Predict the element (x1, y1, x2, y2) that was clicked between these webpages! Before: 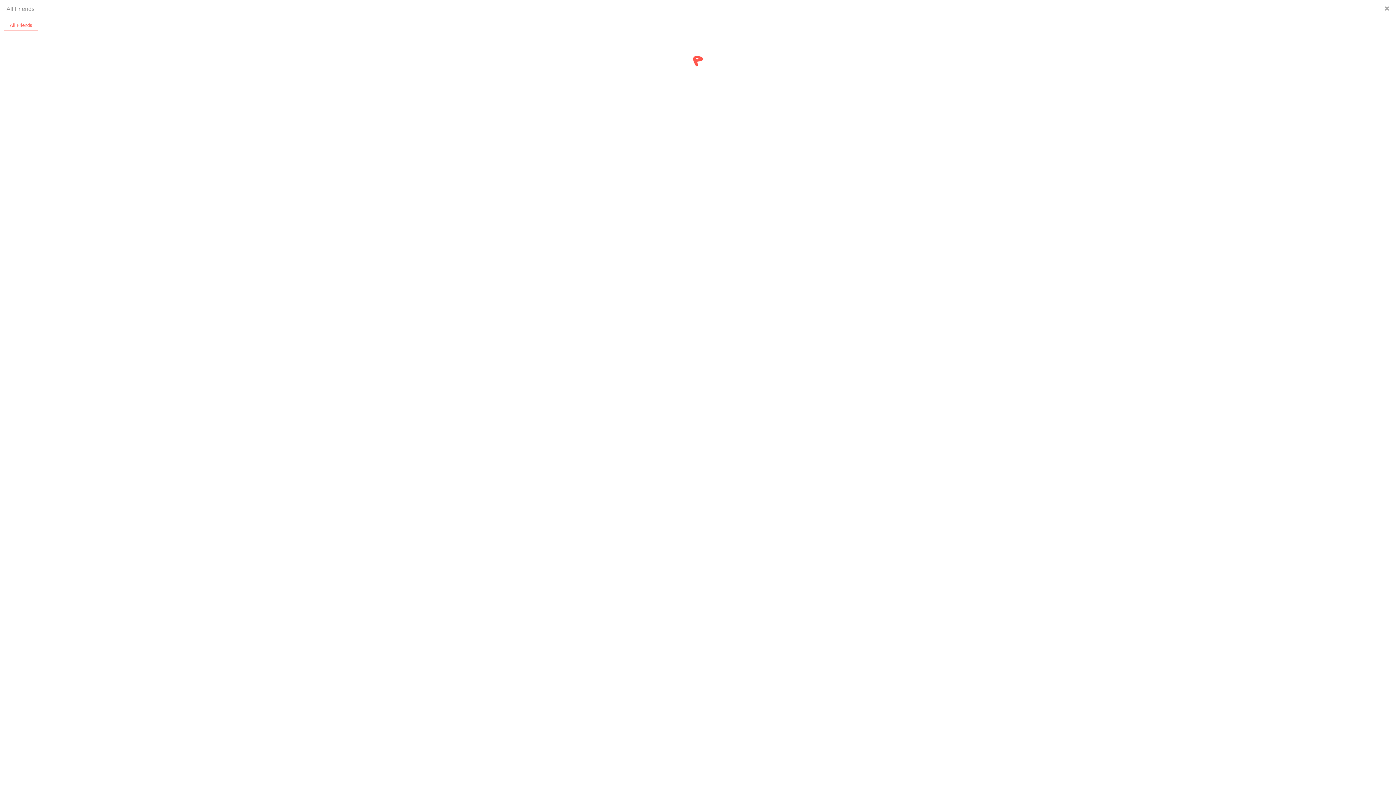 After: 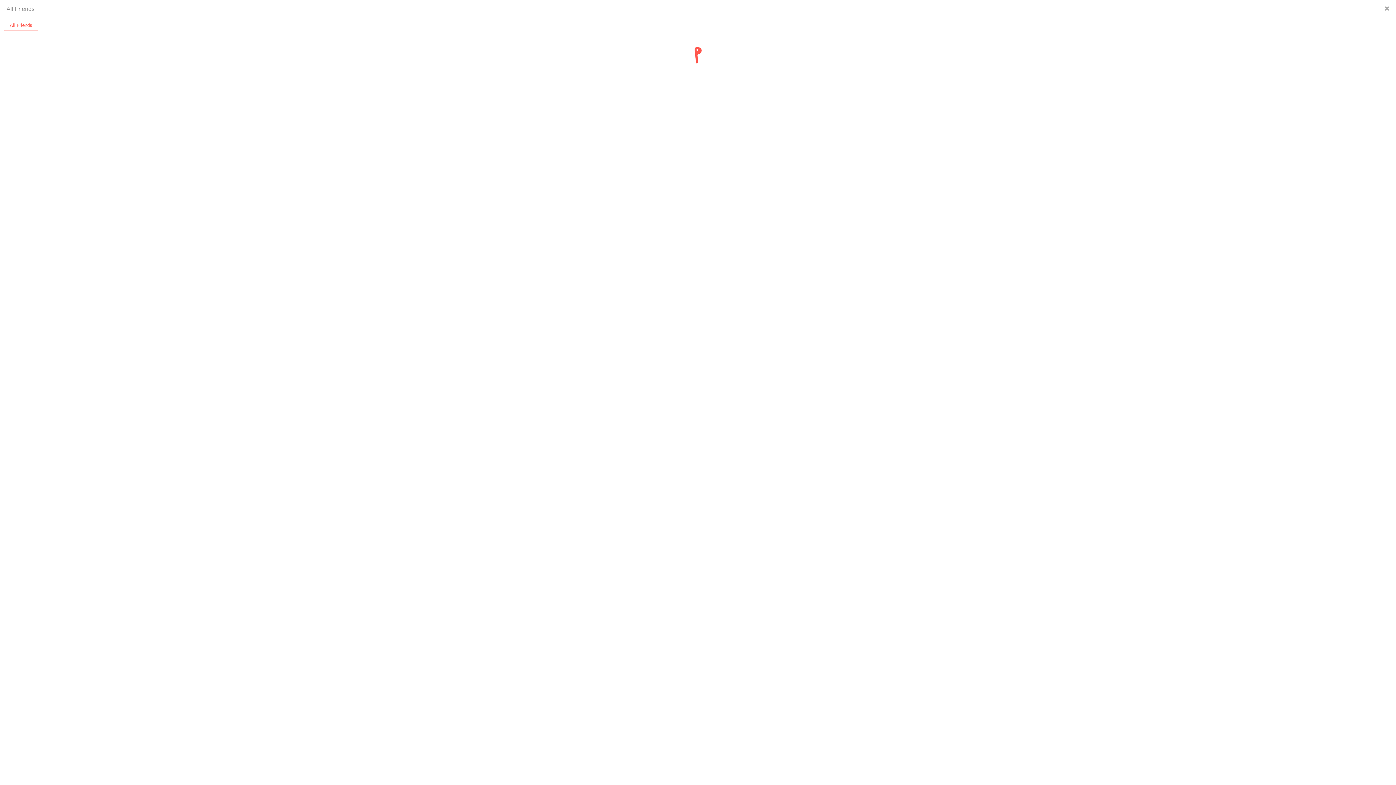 Action: label: All Friends bbox: (4, 18, 37, 31)